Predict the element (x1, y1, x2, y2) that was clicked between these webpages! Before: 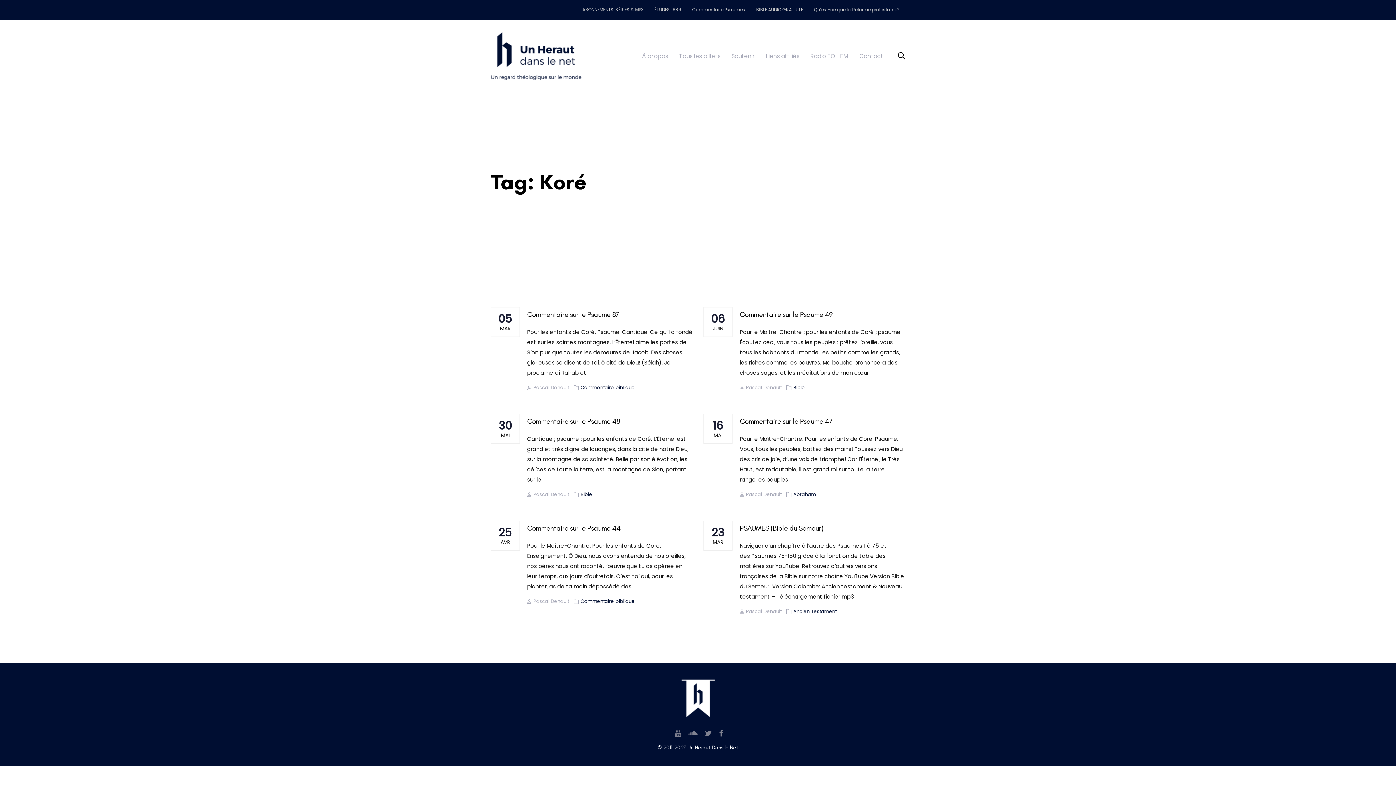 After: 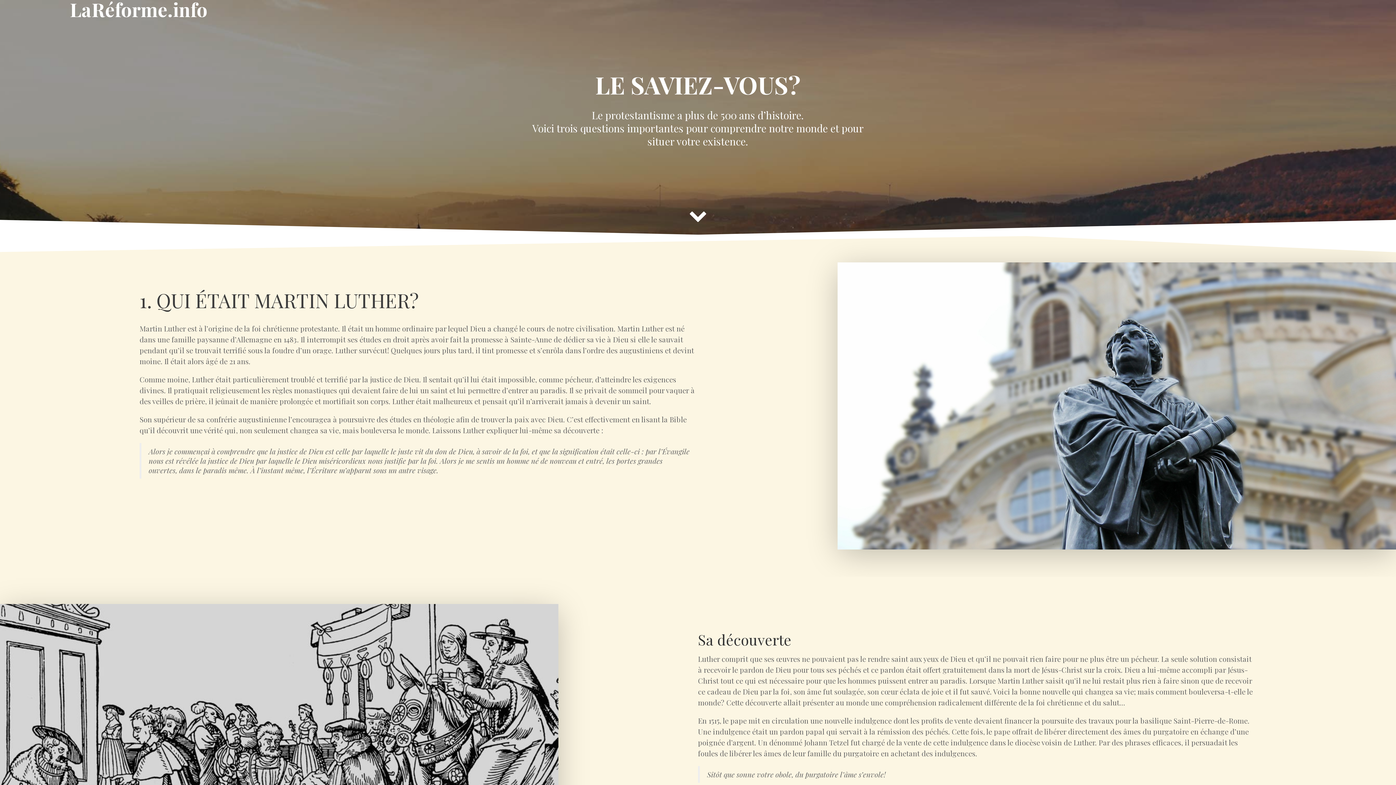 Action: label: Qu’est-ce que la Réforme protestante? bbox: (808, 2, 905, 17)